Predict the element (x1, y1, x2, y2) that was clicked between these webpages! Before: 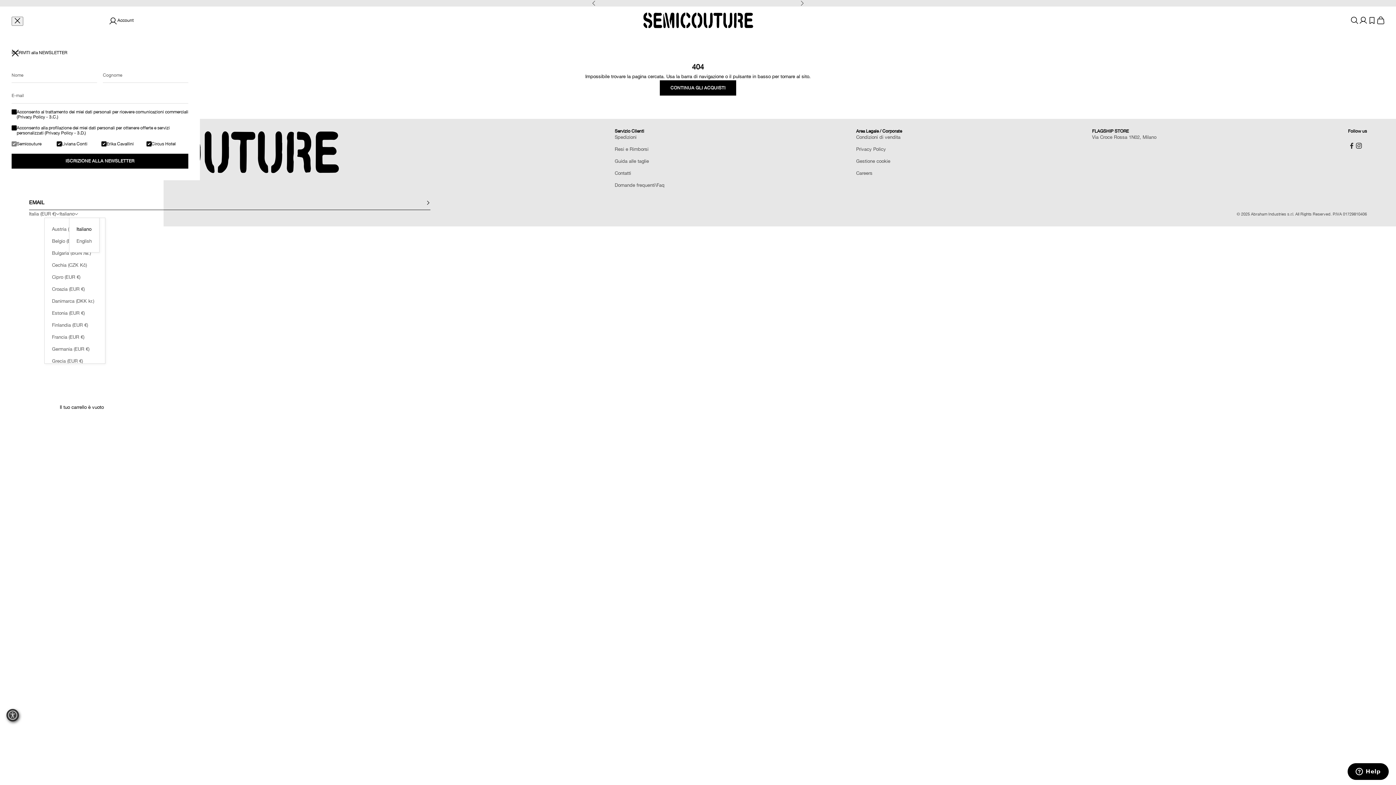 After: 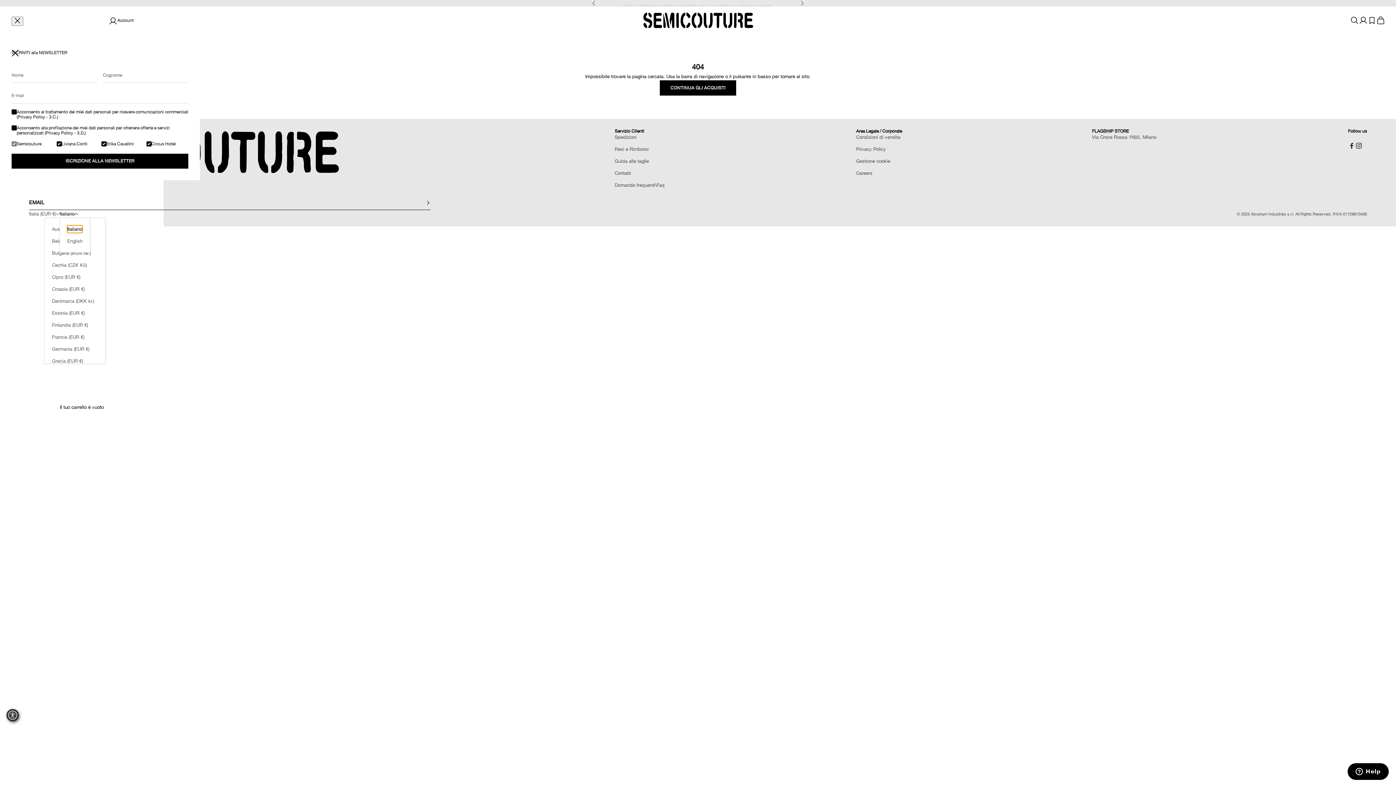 Action: label: Italiano bbox: (59, 210, 78, 217)